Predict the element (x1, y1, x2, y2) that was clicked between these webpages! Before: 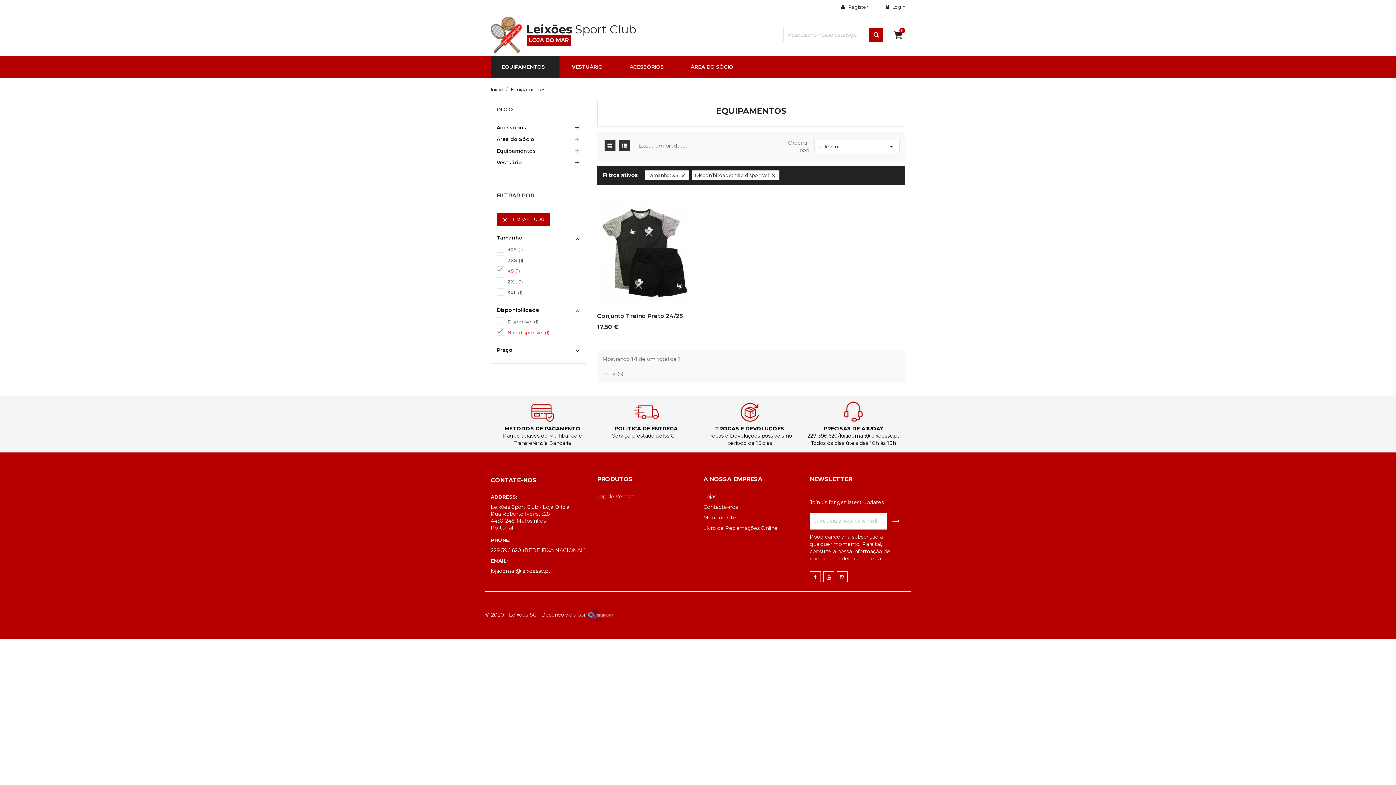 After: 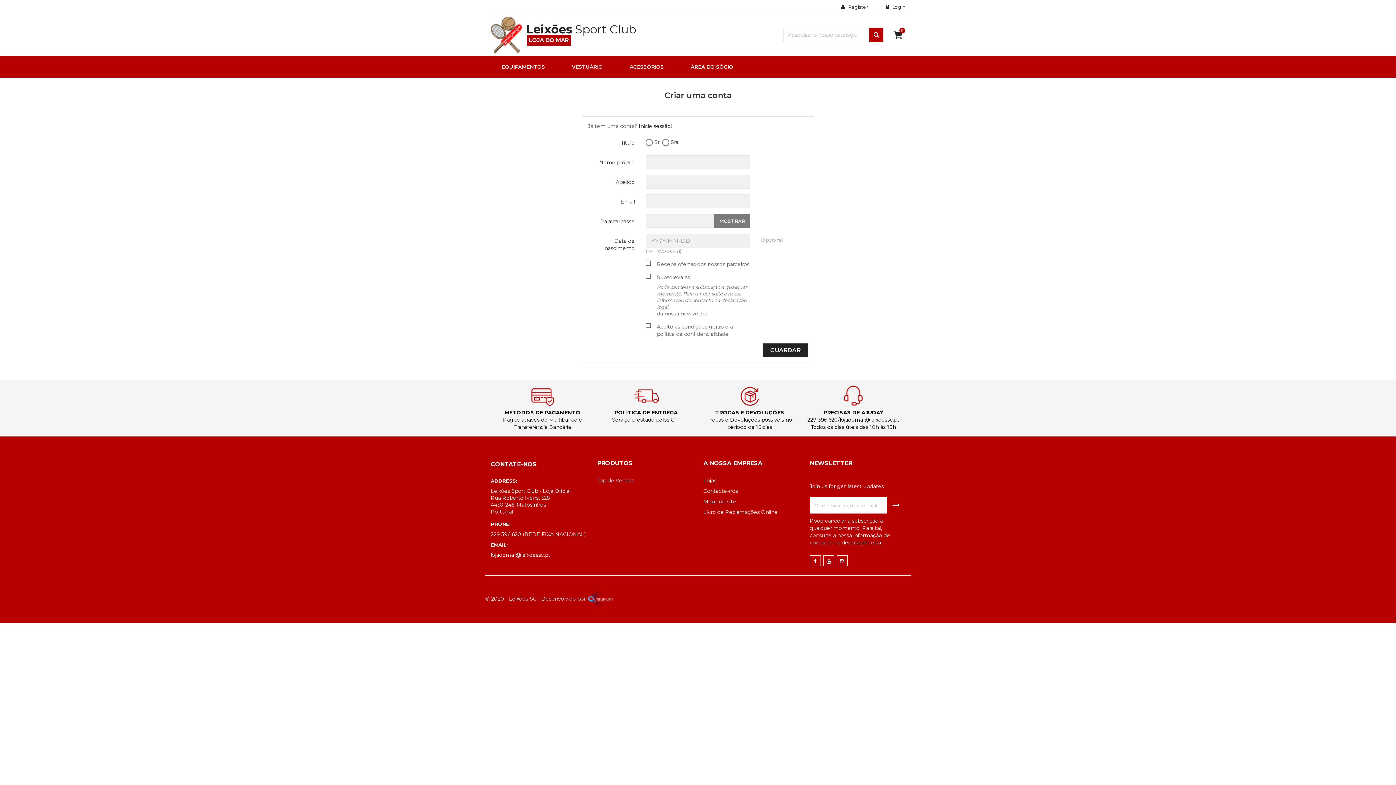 Action: bbox: (841, 3, 868, 10) label:  Register